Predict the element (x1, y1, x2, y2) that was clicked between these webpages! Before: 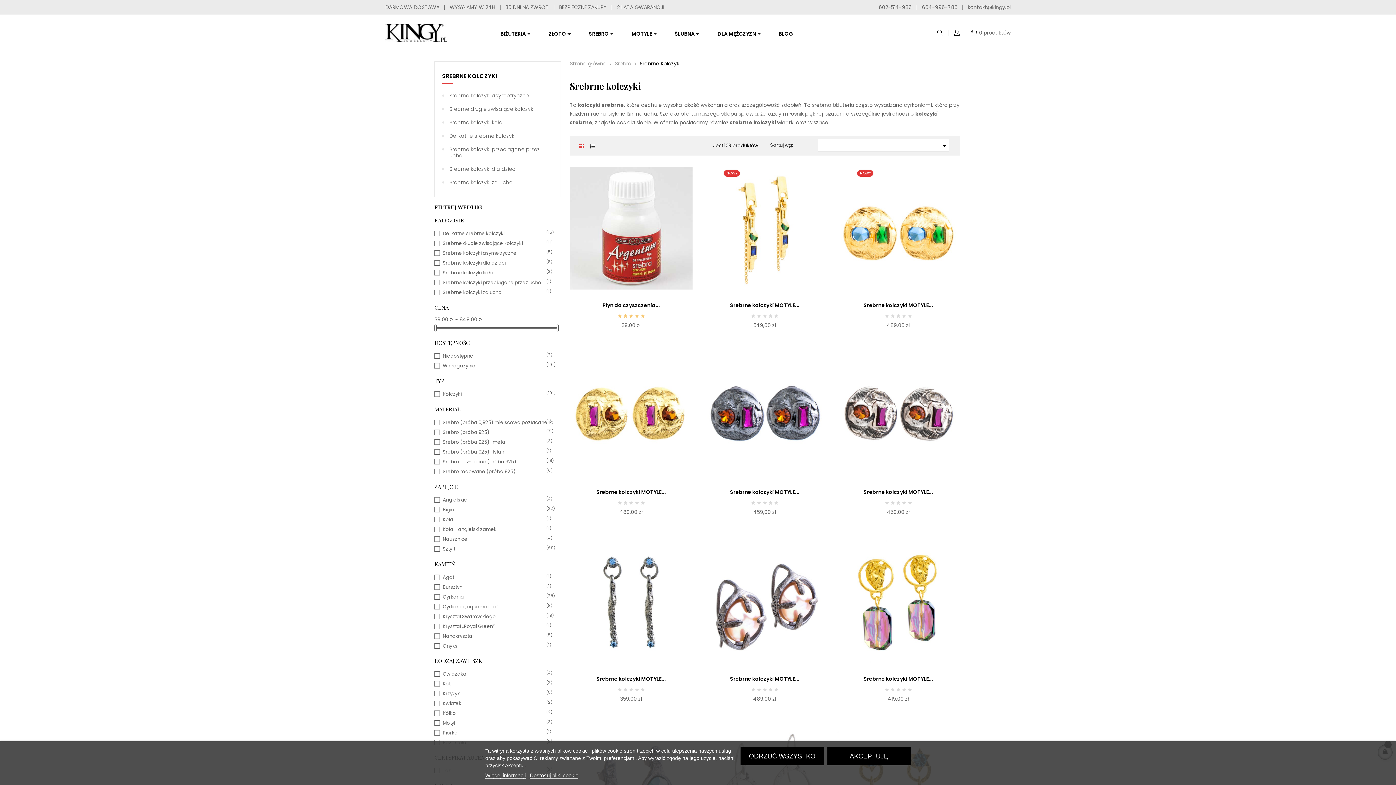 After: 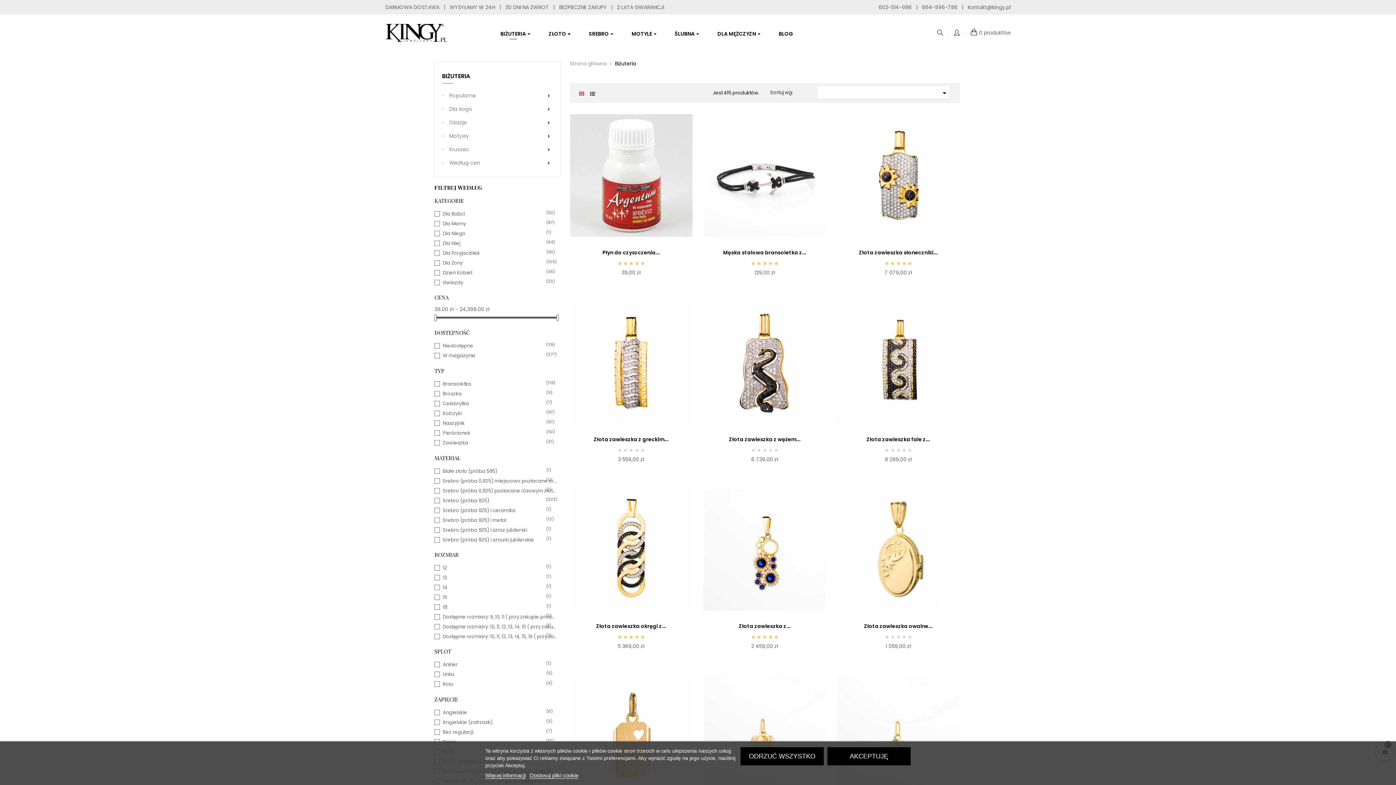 Action: label: BIŻUTERIA bbox: (491, 16, 539, 51)